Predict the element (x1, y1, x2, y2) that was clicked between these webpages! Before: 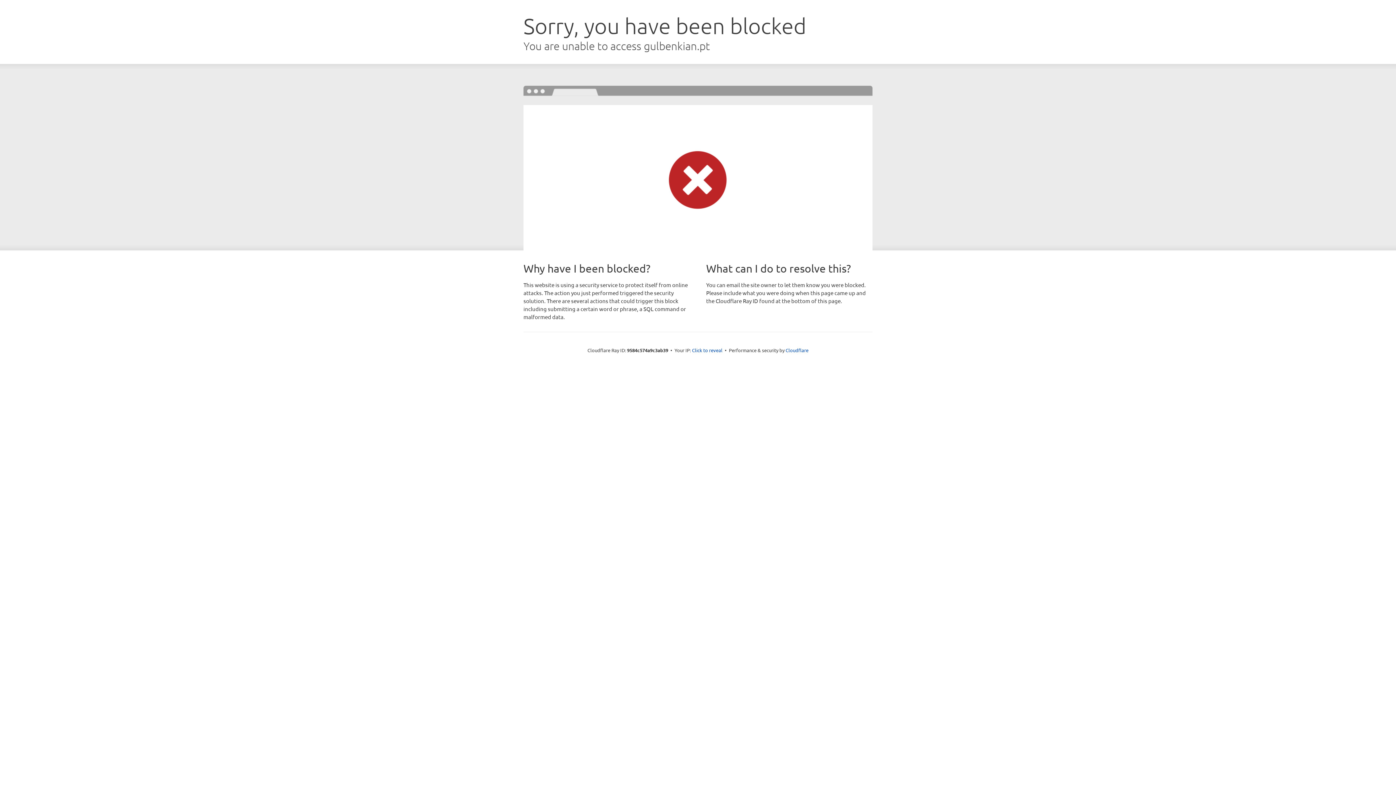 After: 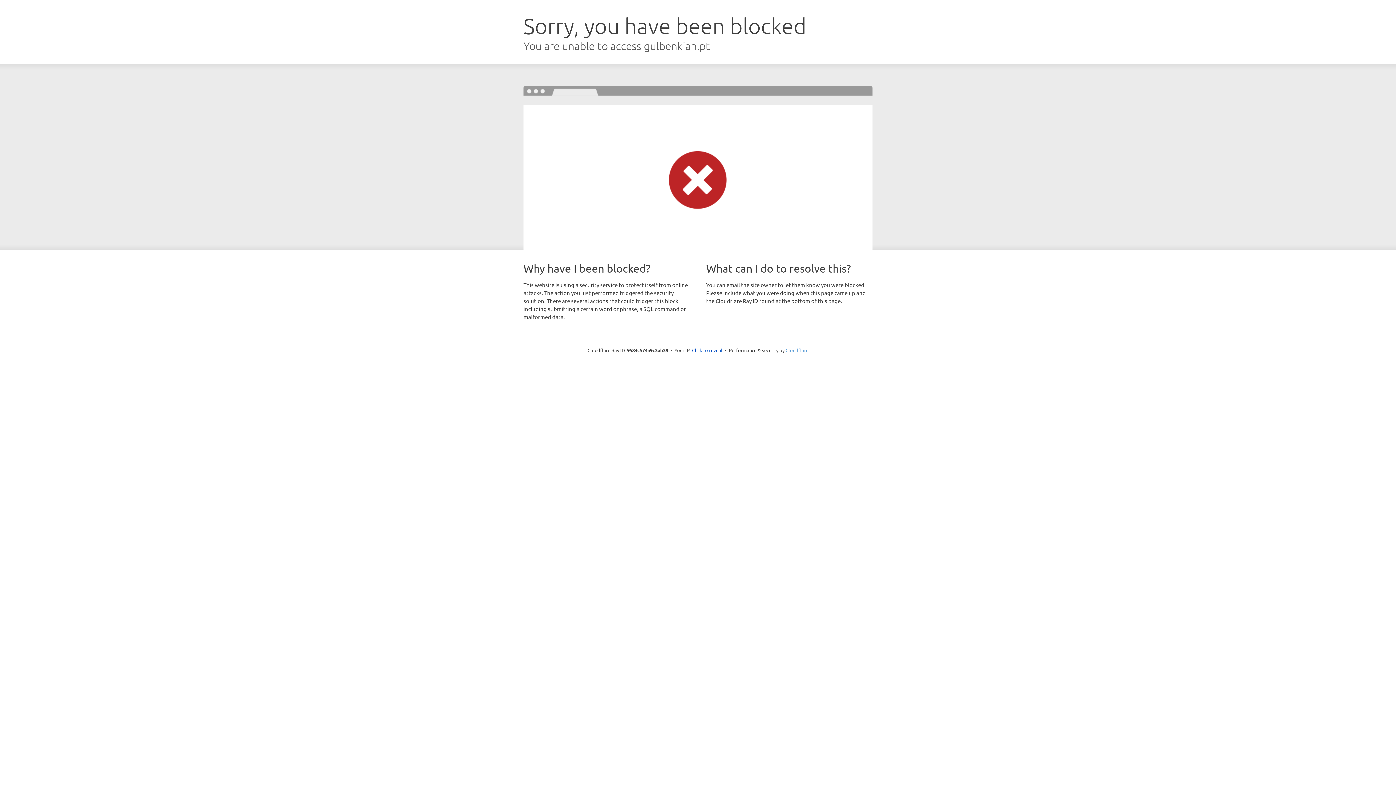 Action: label: Cloudflare bbox: (785, 347, 808, 353)